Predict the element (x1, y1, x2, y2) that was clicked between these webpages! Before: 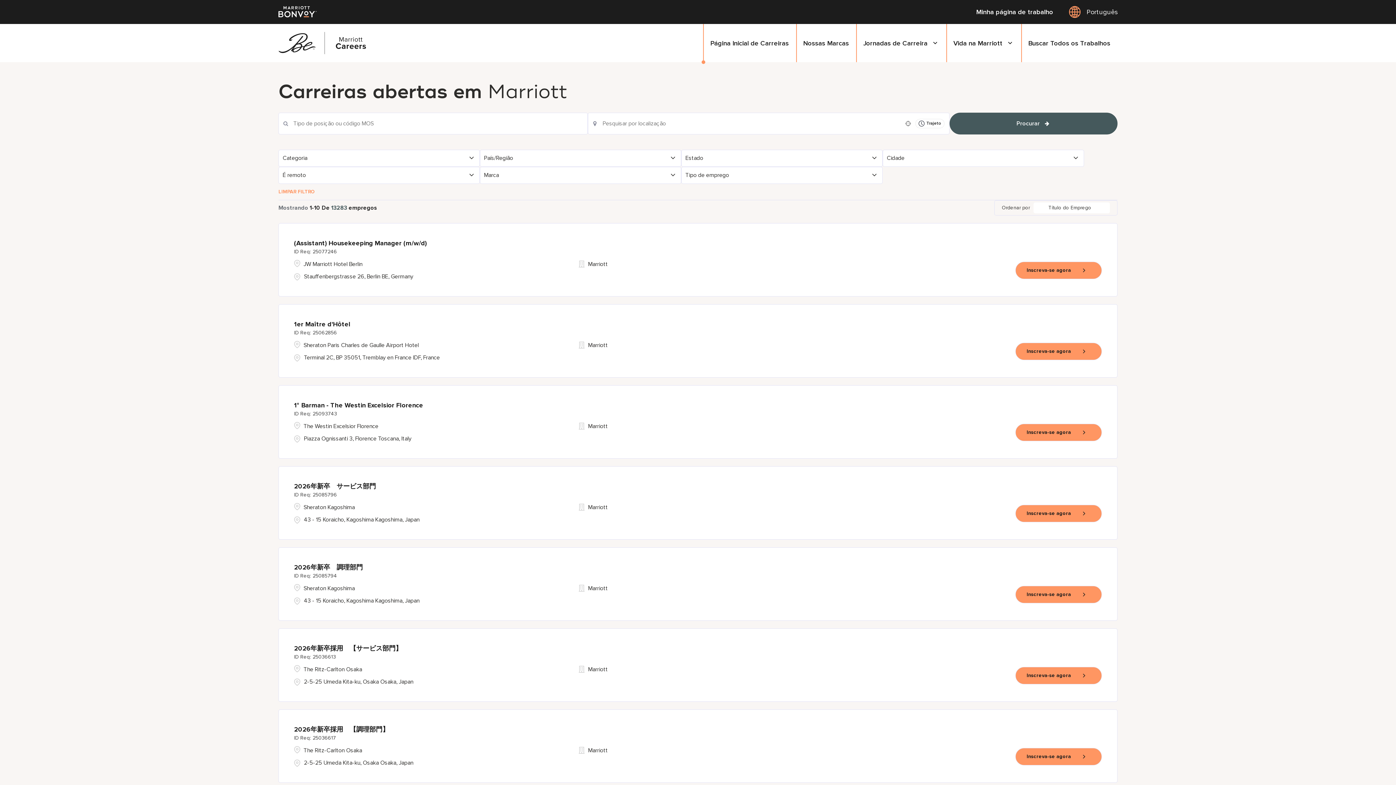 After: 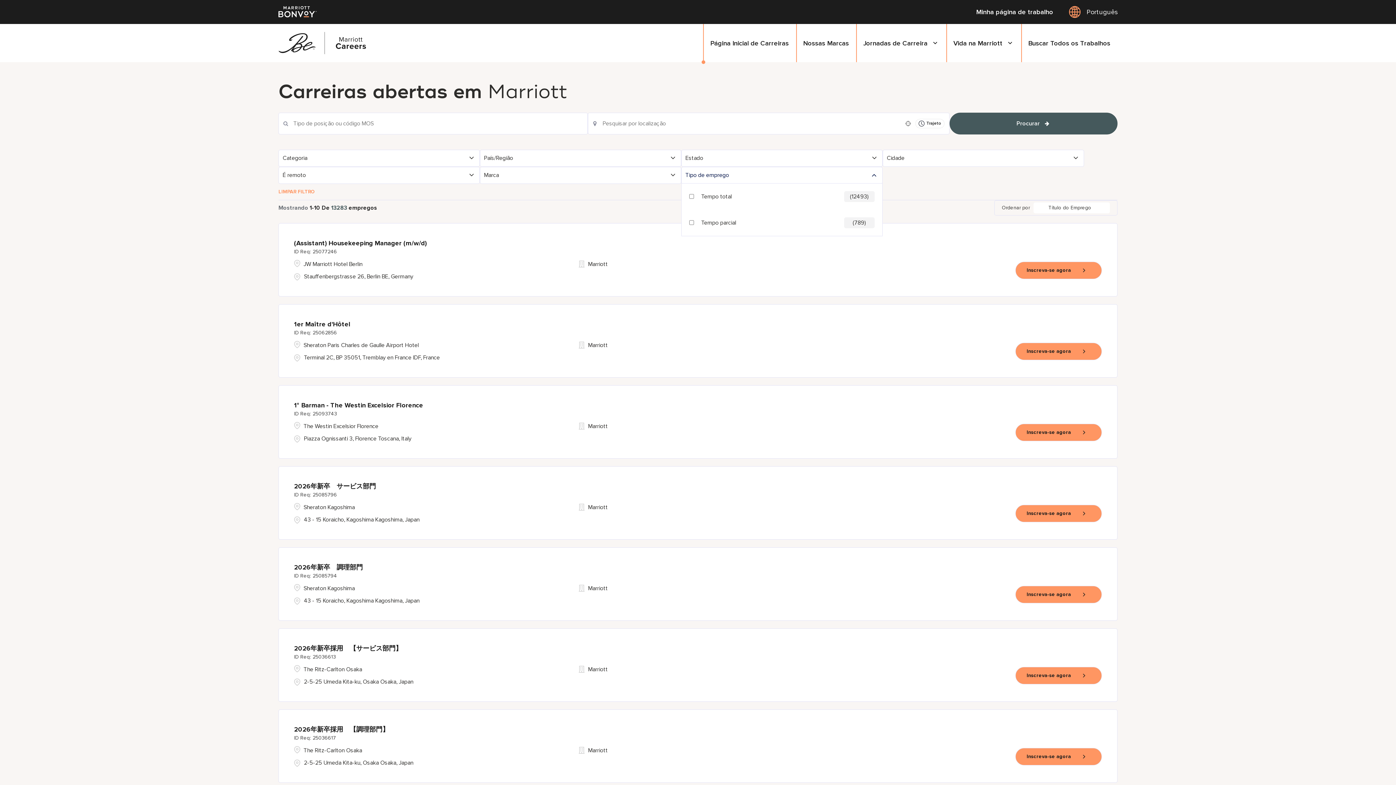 Action: bbox: (681, 167, 882, 183) label: Tipo de emprego